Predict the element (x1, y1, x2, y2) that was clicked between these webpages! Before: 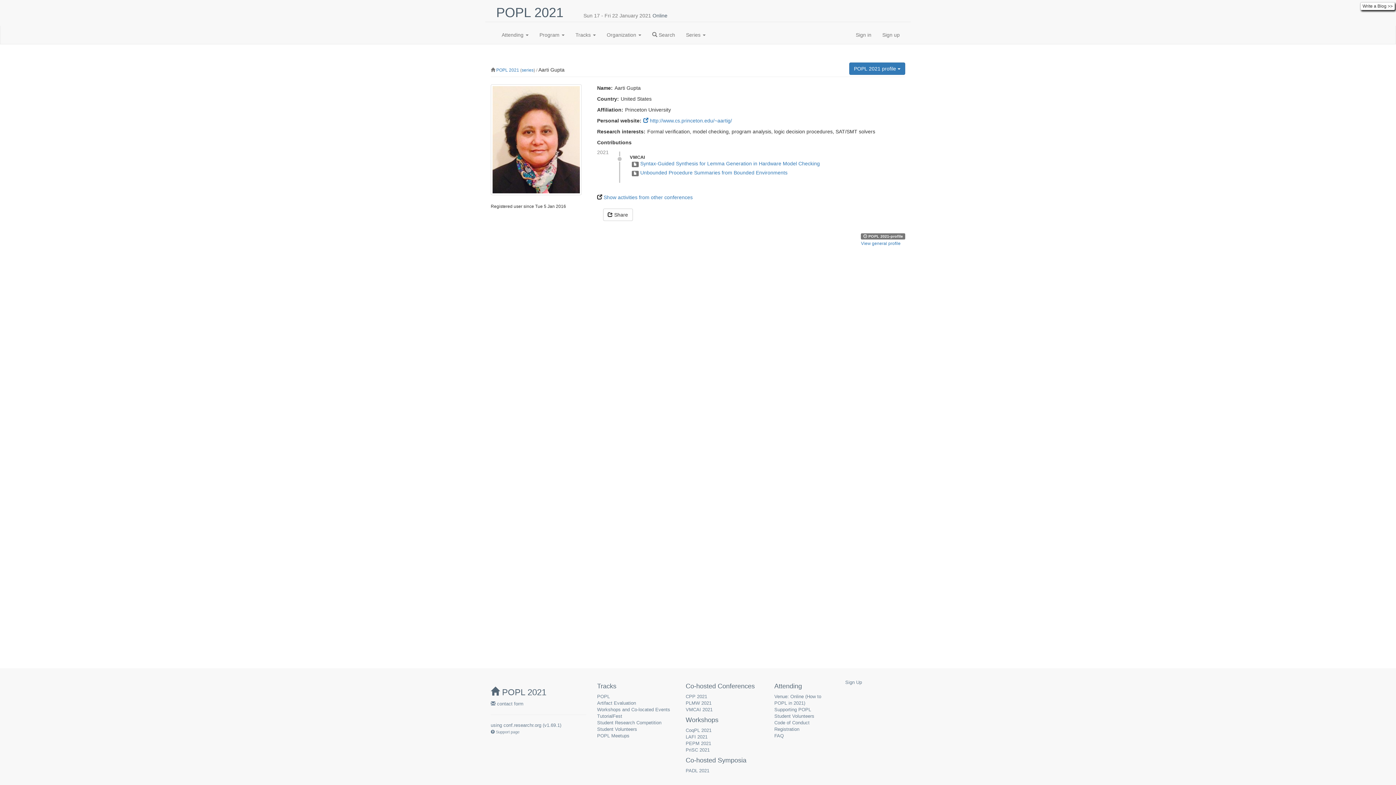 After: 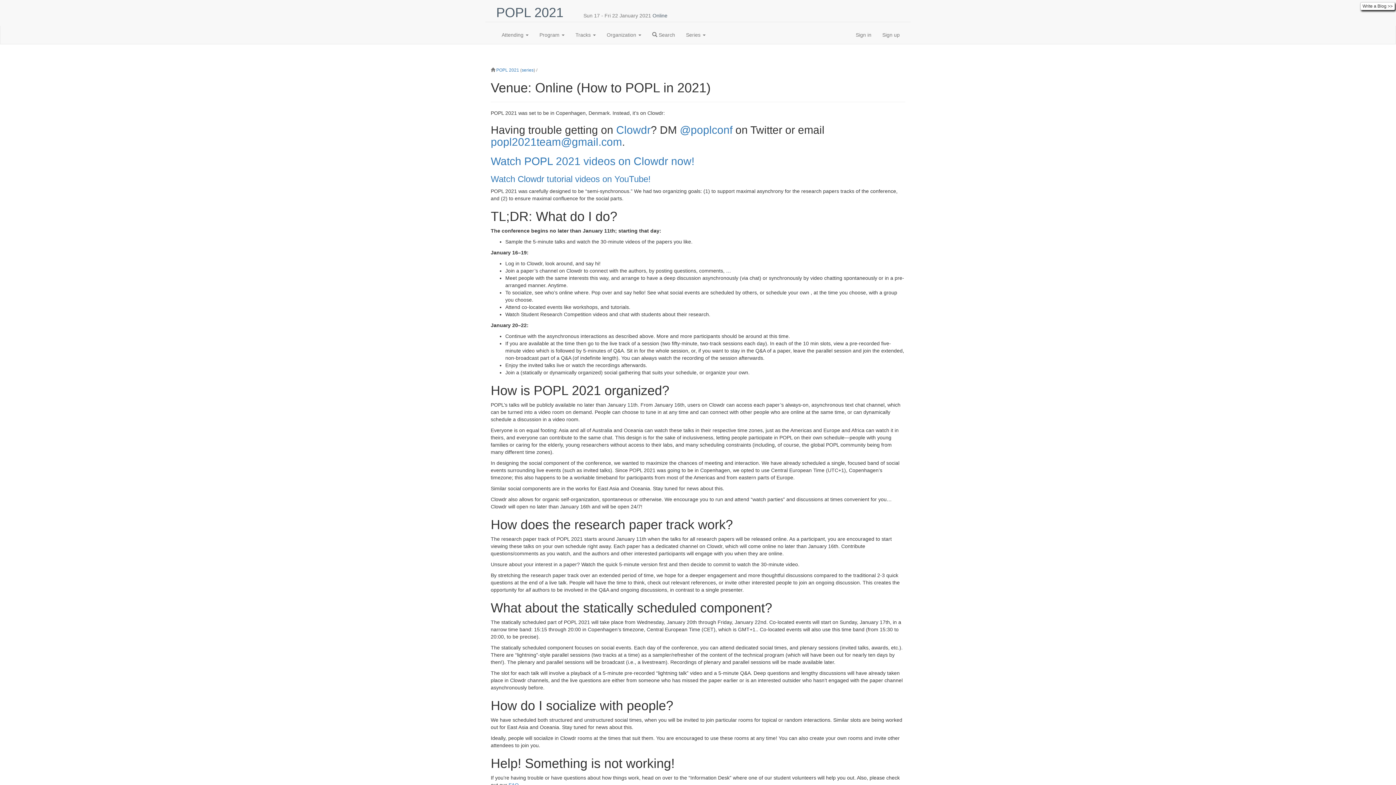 Action: label: Online bbox: (652, 12, 667, 18)